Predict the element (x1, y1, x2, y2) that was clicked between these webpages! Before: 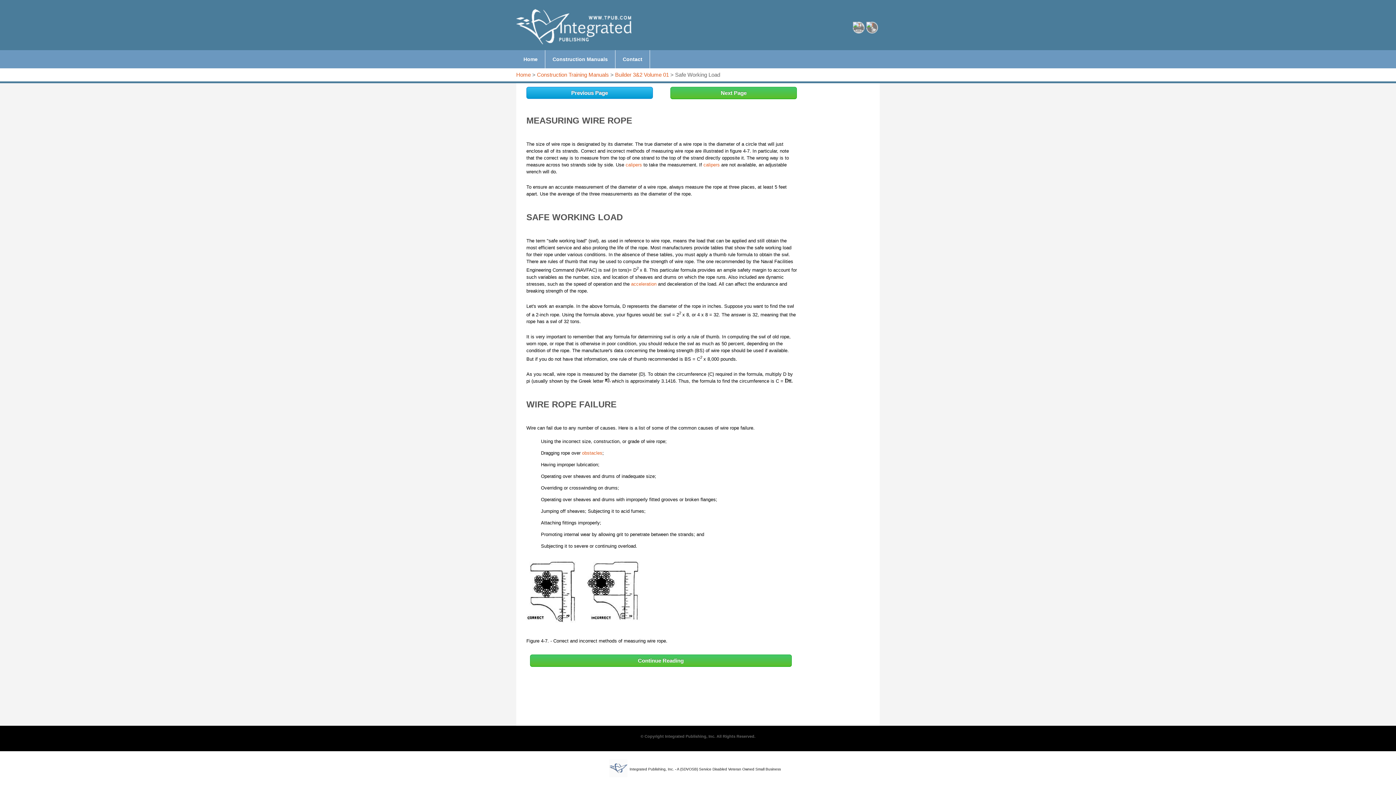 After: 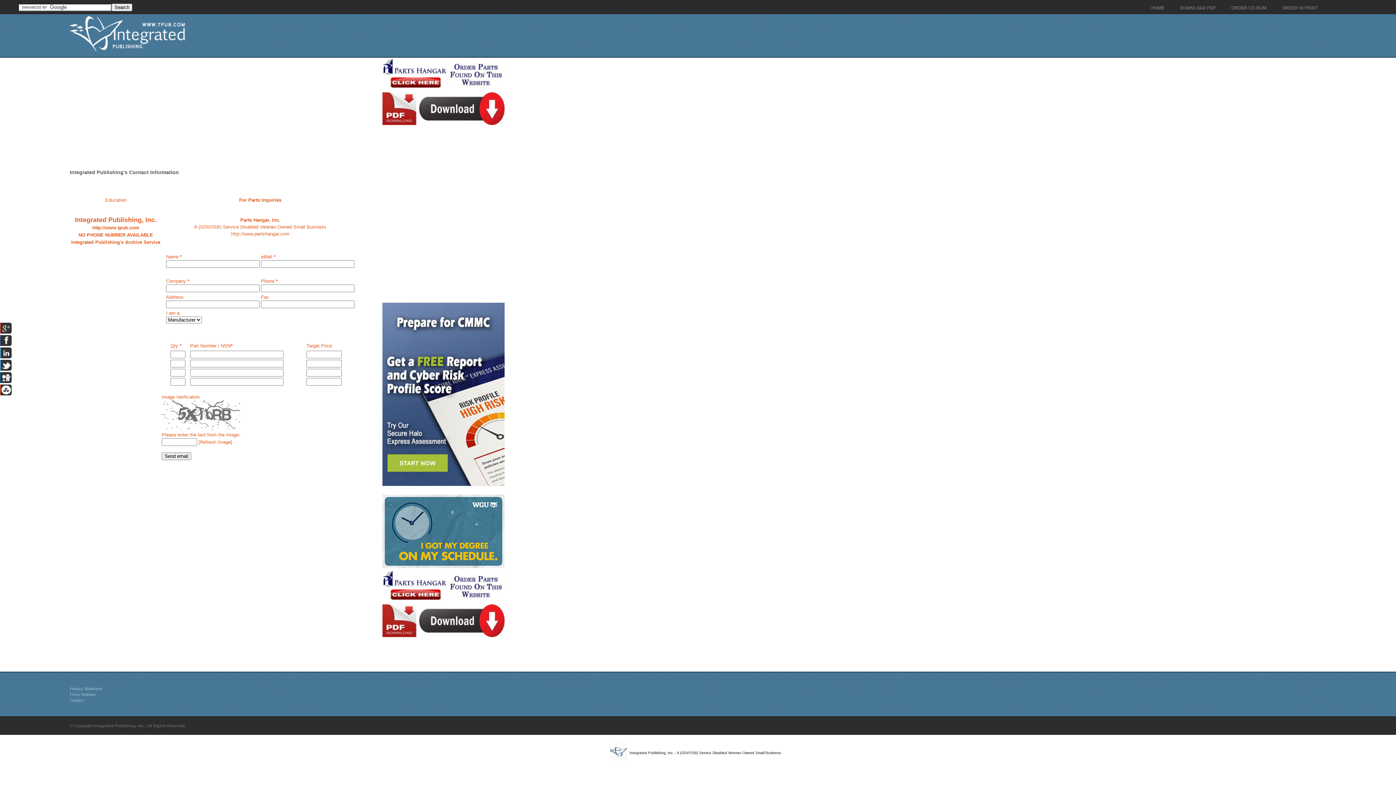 Action: bbox: (615, 50, 650, 68) label: Contact